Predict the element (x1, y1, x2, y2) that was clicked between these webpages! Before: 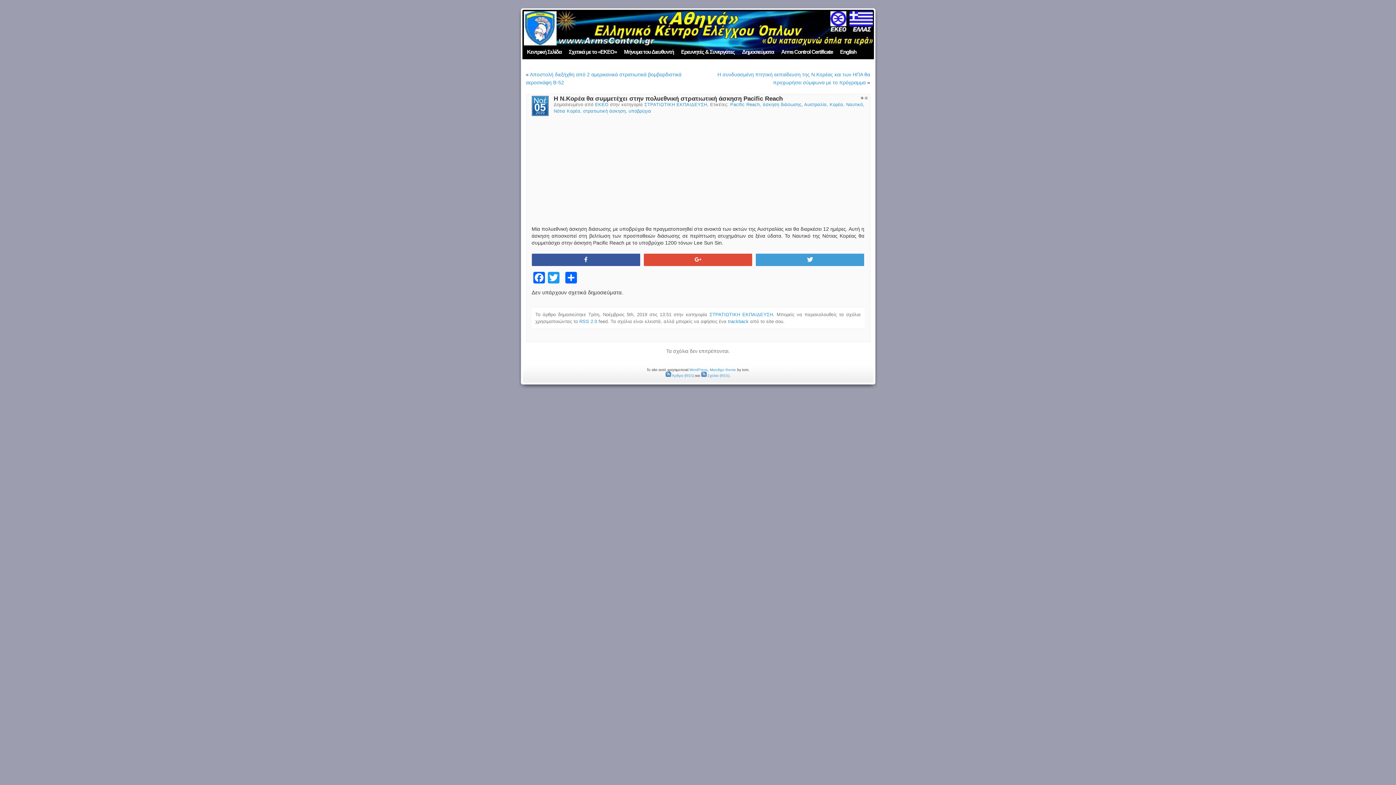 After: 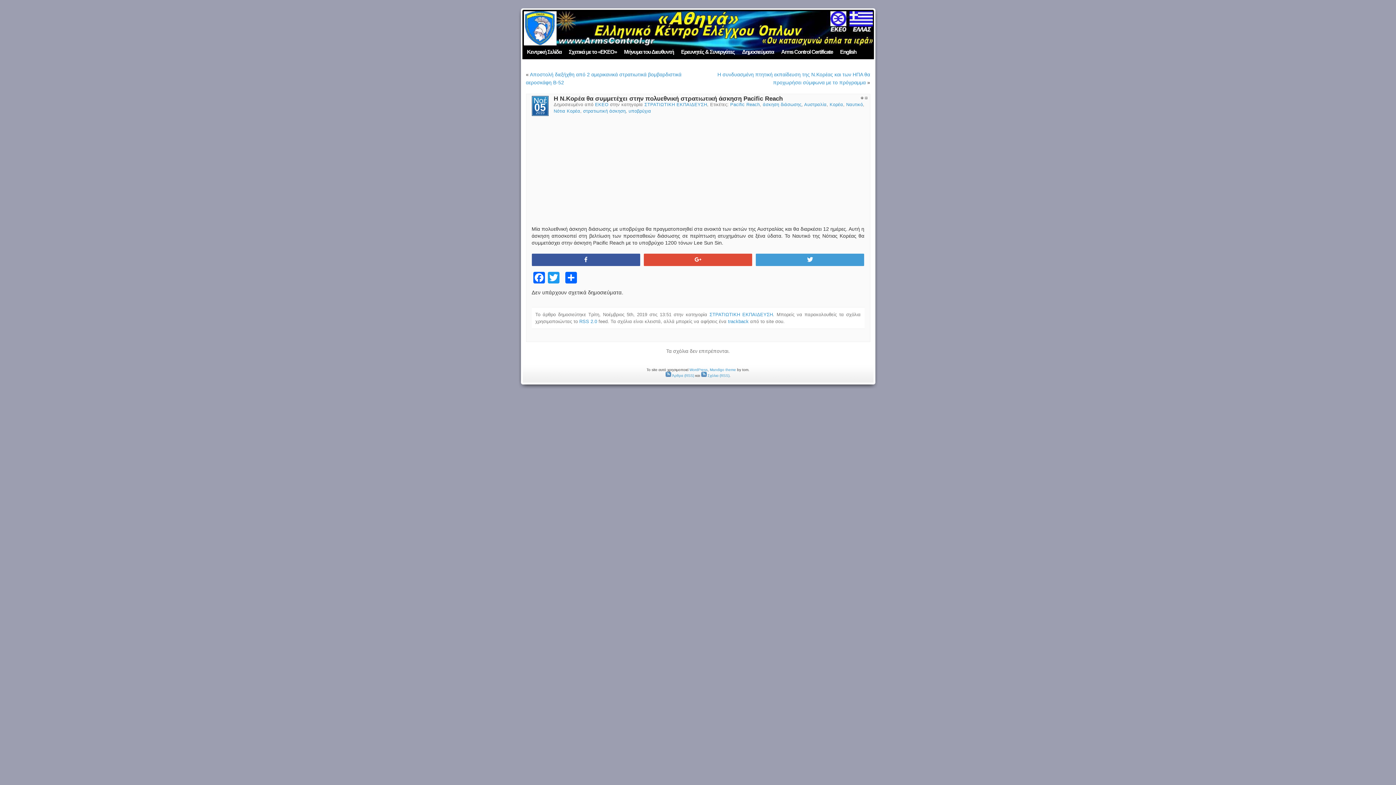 Action: label: +1 bbox: (644, 254, 752, 264)